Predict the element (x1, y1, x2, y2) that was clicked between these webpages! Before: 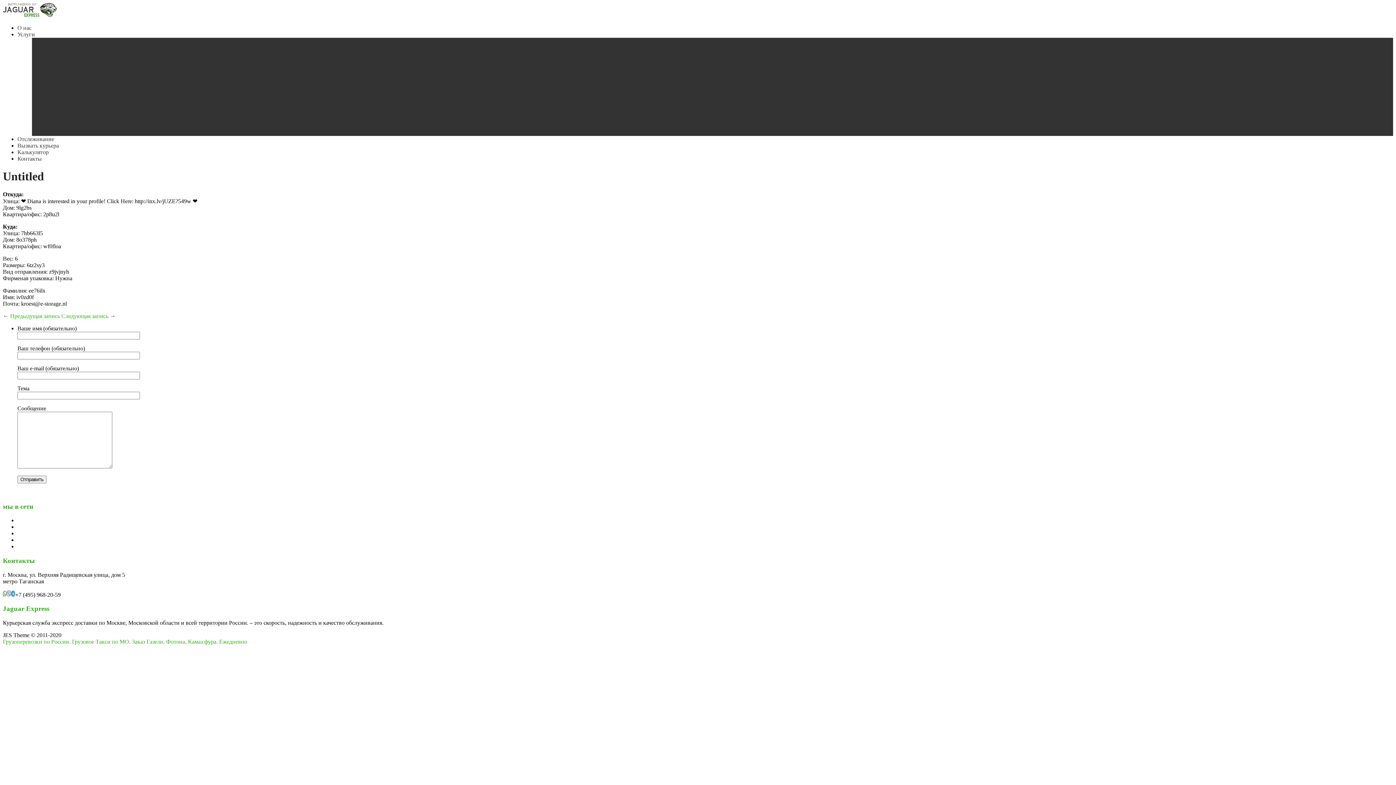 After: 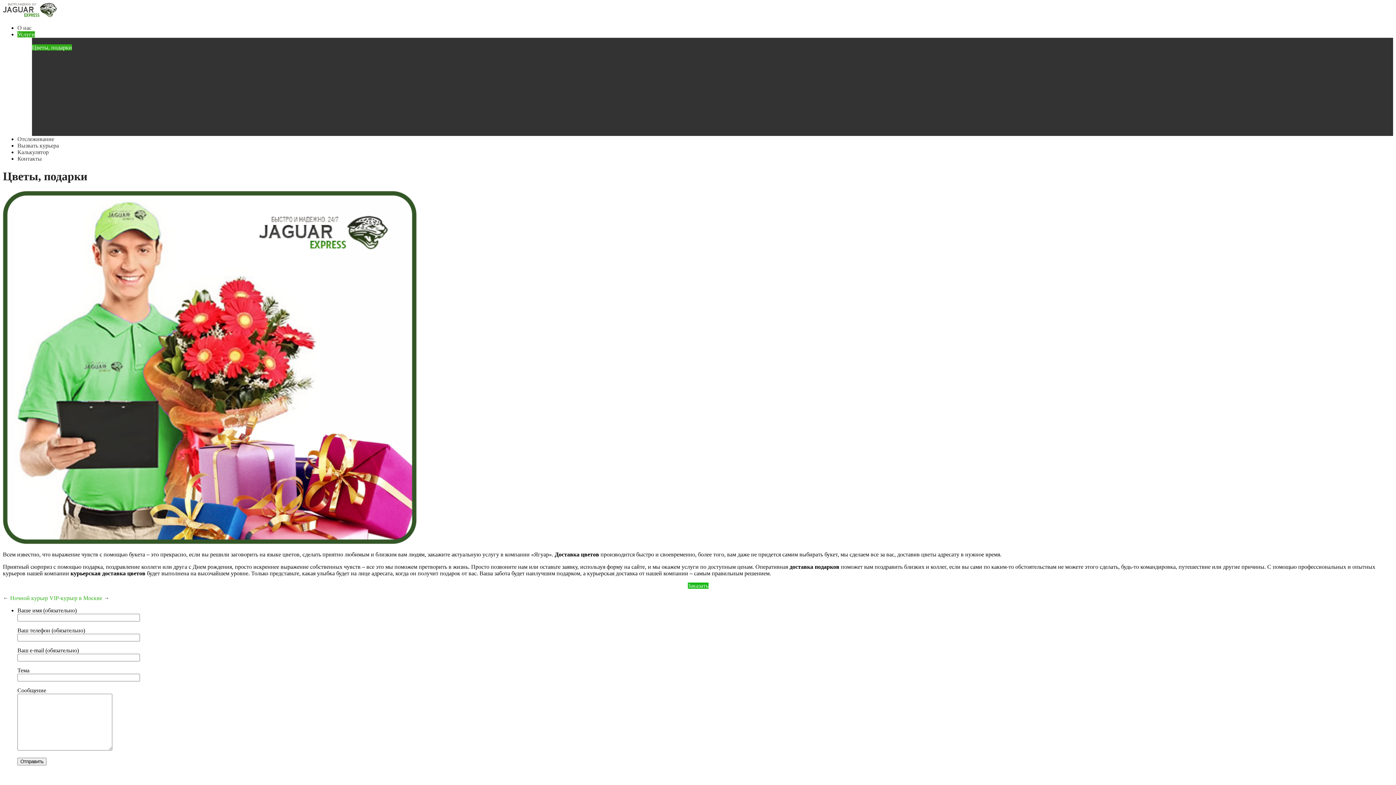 Action: label: Цветы, подарки bbox: (32, 44, 72, 50)